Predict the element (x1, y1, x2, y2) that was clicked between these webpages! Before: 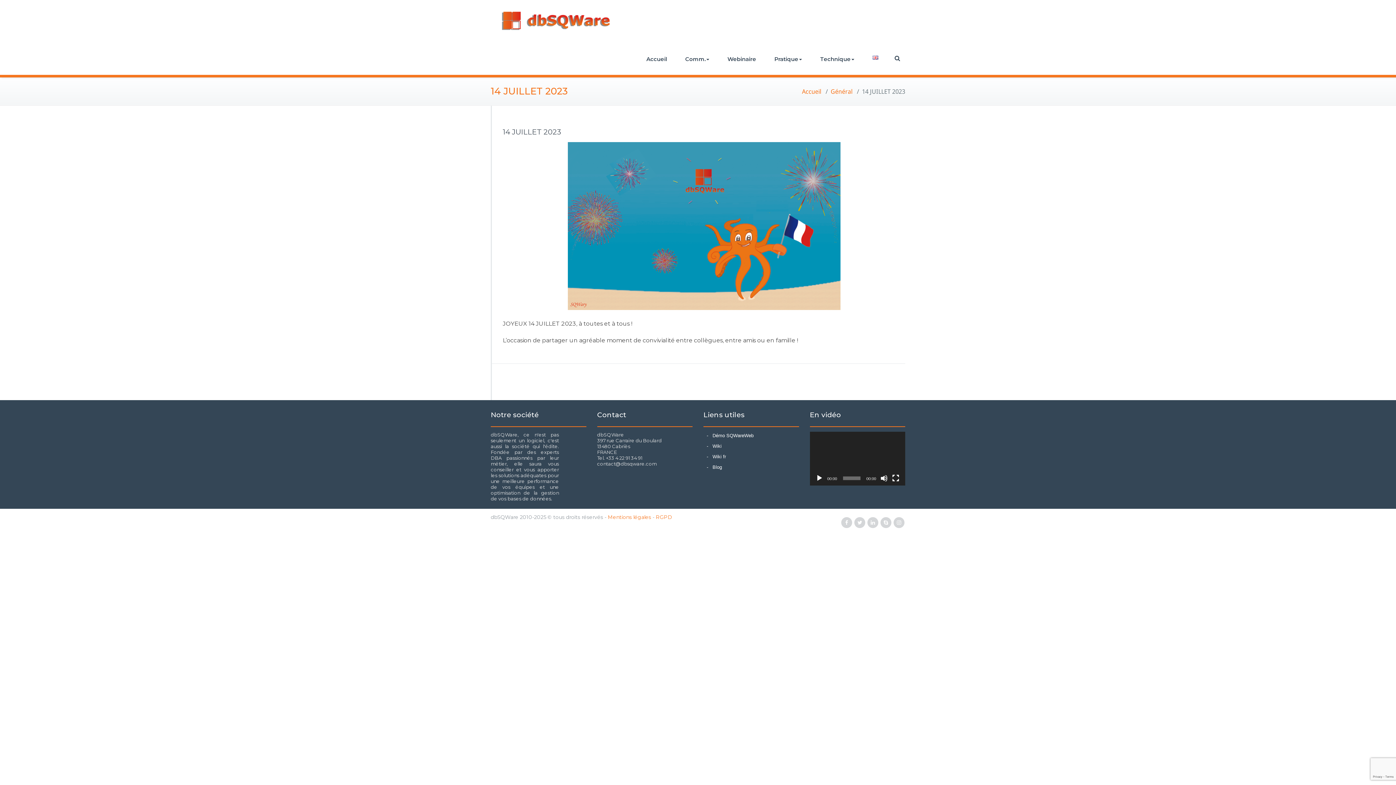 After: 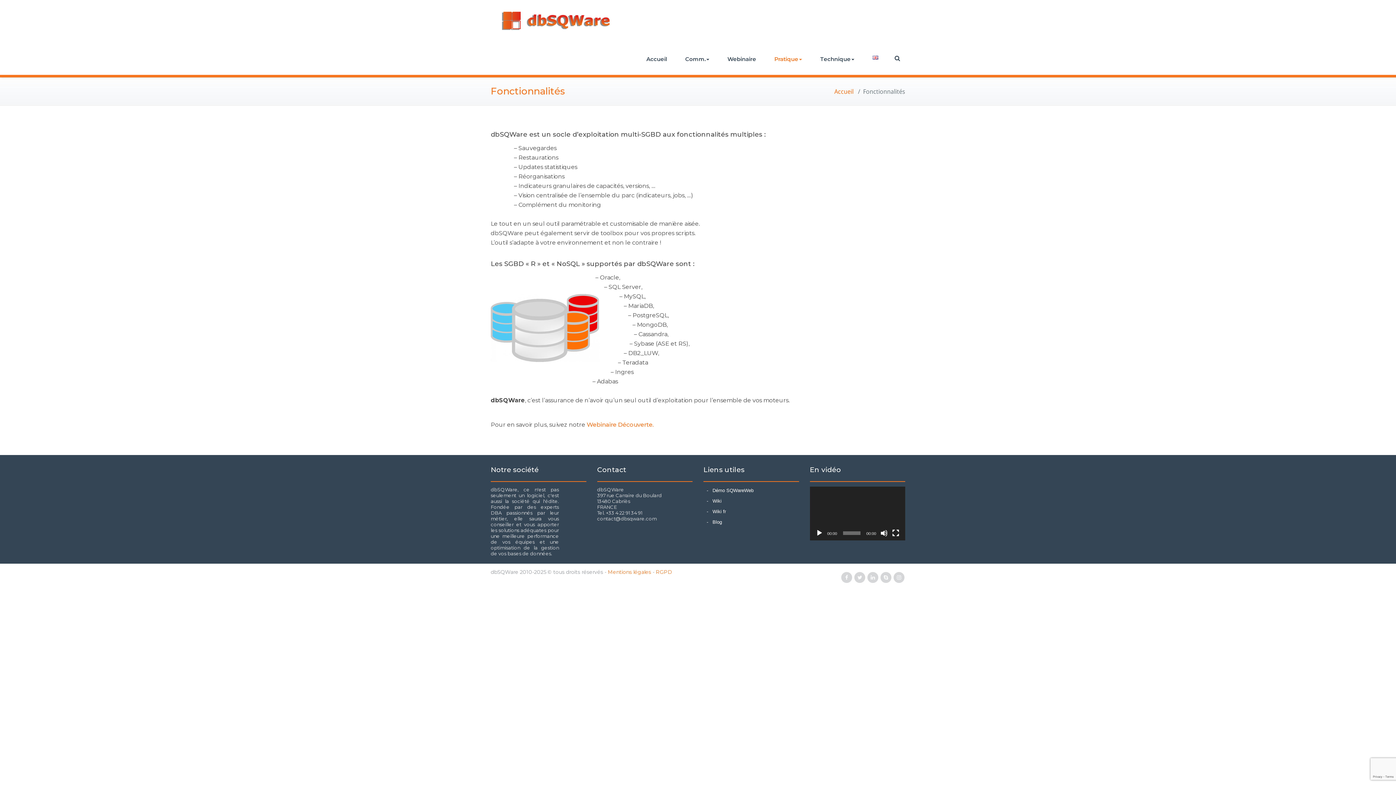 Action: label: Pratique bbox: (765, 41, 811, 68)